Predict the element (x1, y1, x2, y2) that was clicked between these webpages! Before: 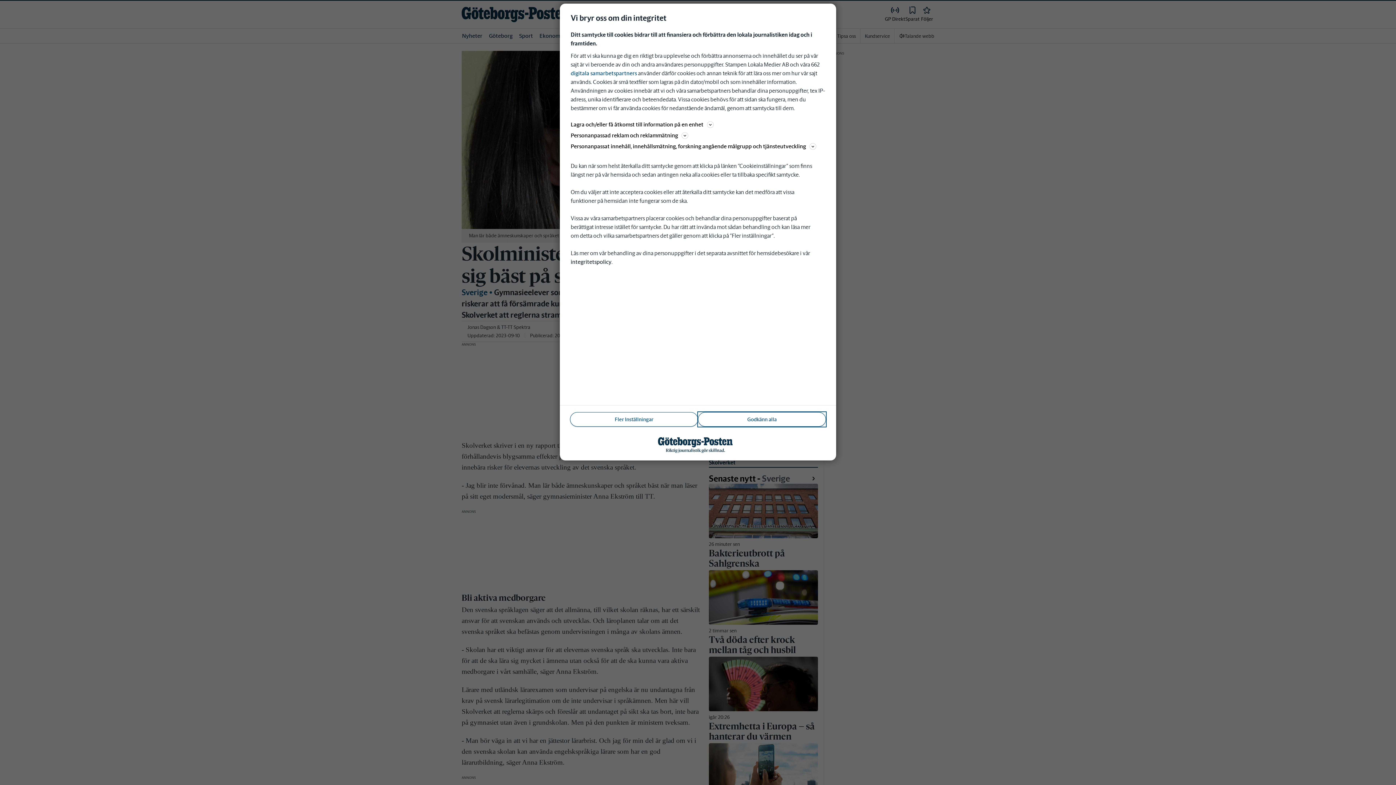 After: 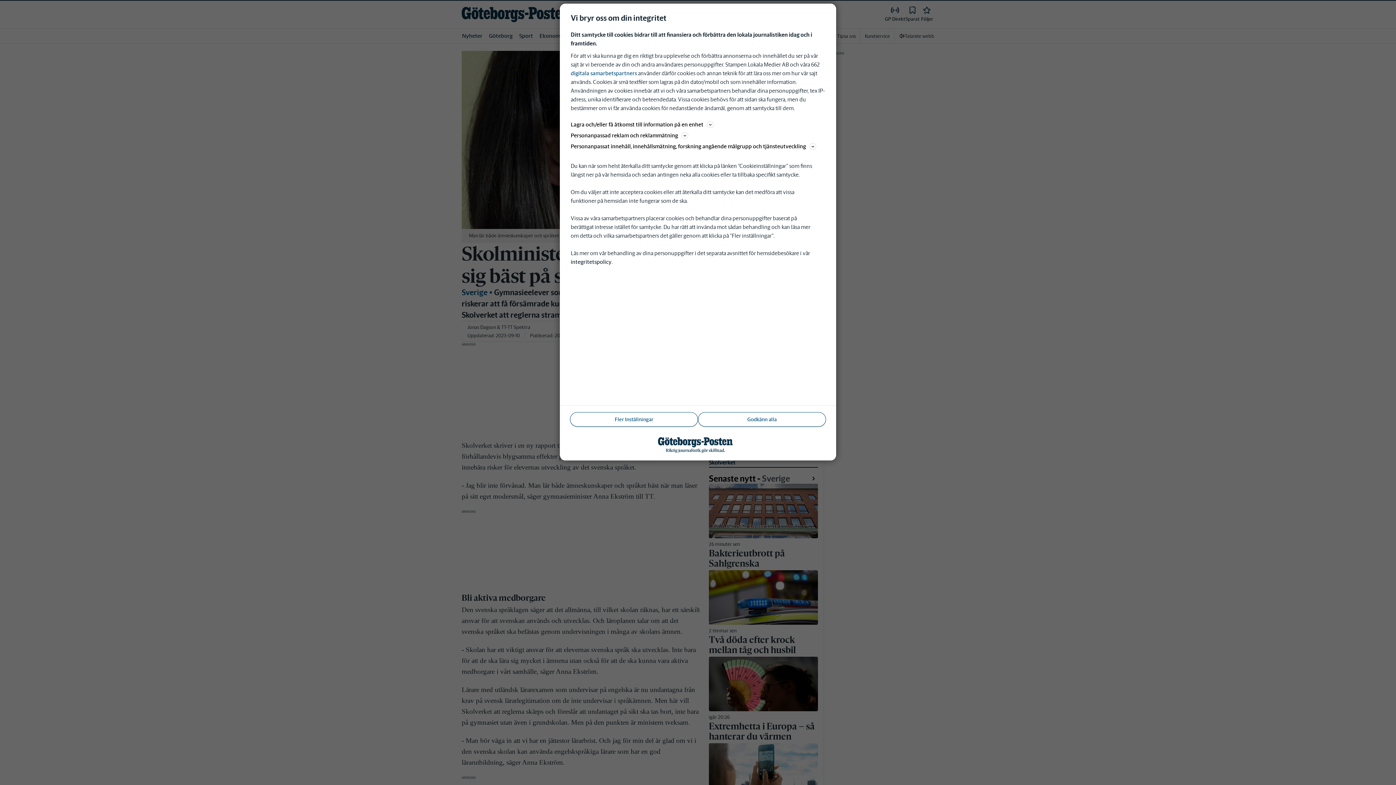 Action: bbox: (570, 258, 611, 265) label: integritetspolicy